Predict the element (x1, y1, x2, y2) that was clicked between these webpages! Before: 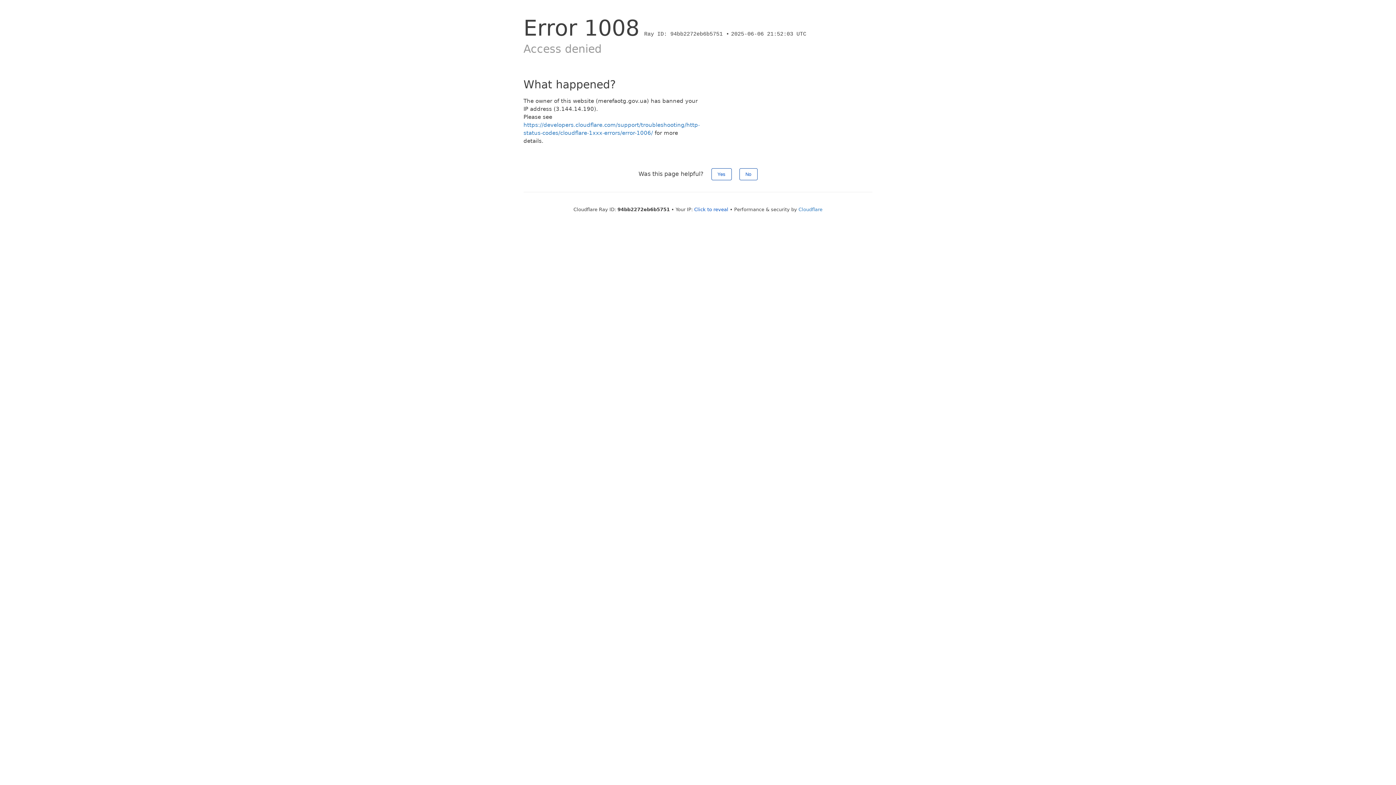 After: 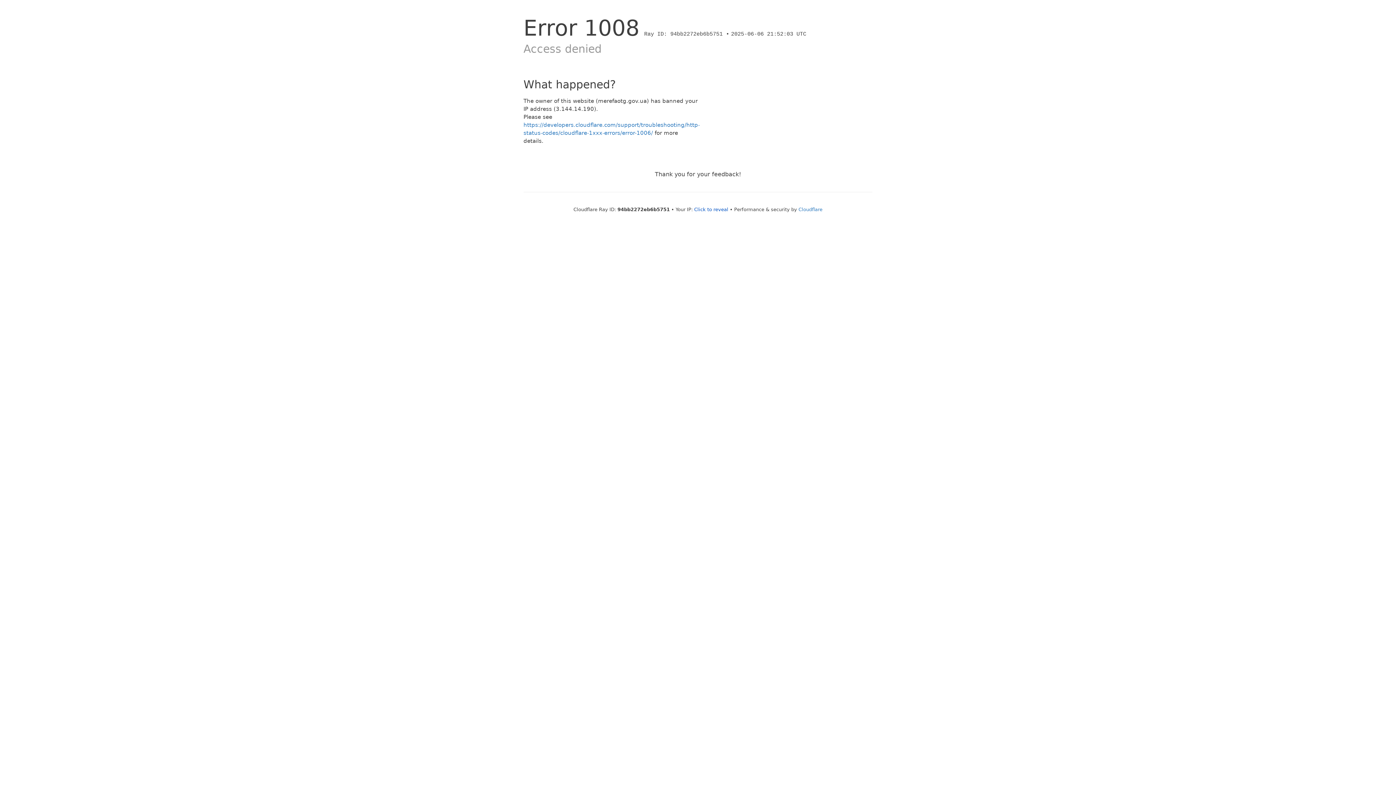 Action: label: Yes bbox: (711, 168, 731, 180)